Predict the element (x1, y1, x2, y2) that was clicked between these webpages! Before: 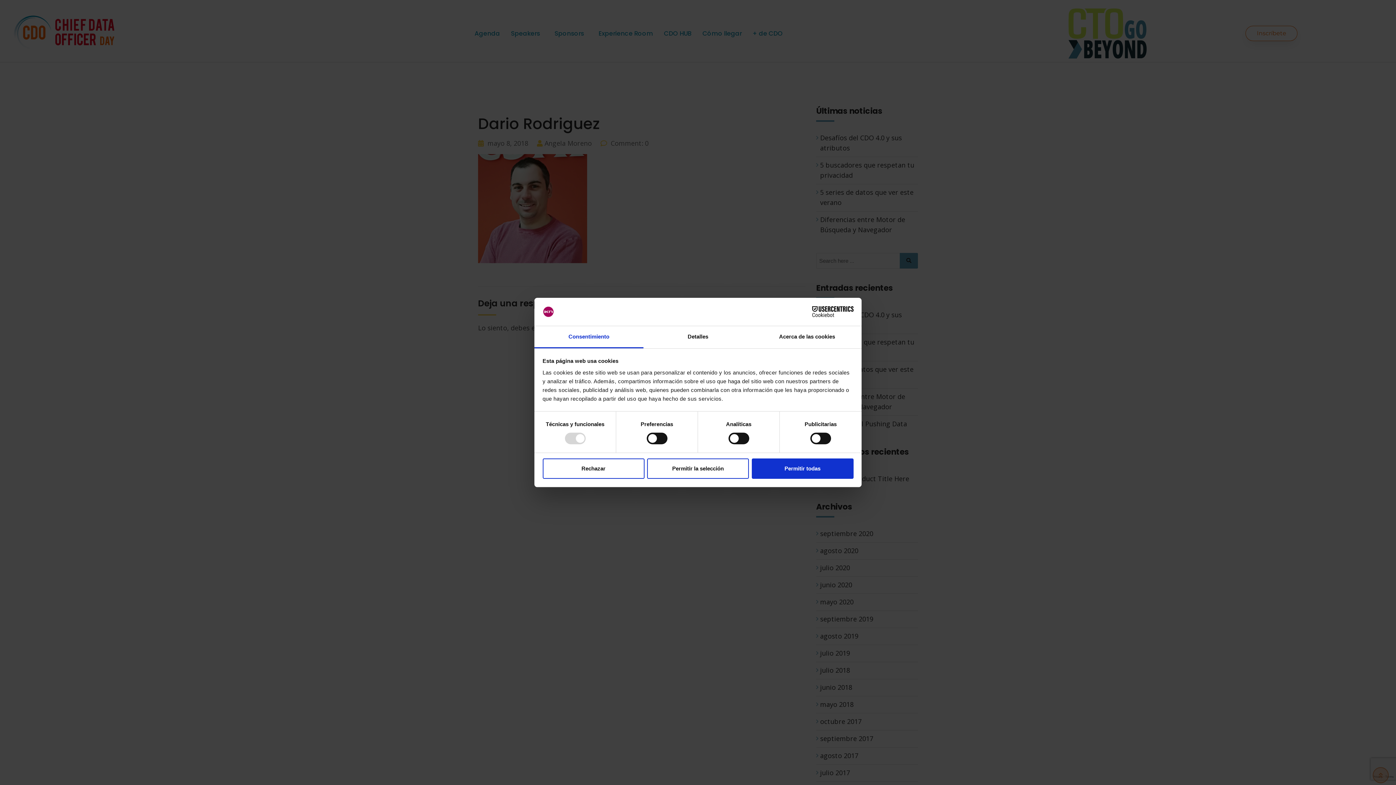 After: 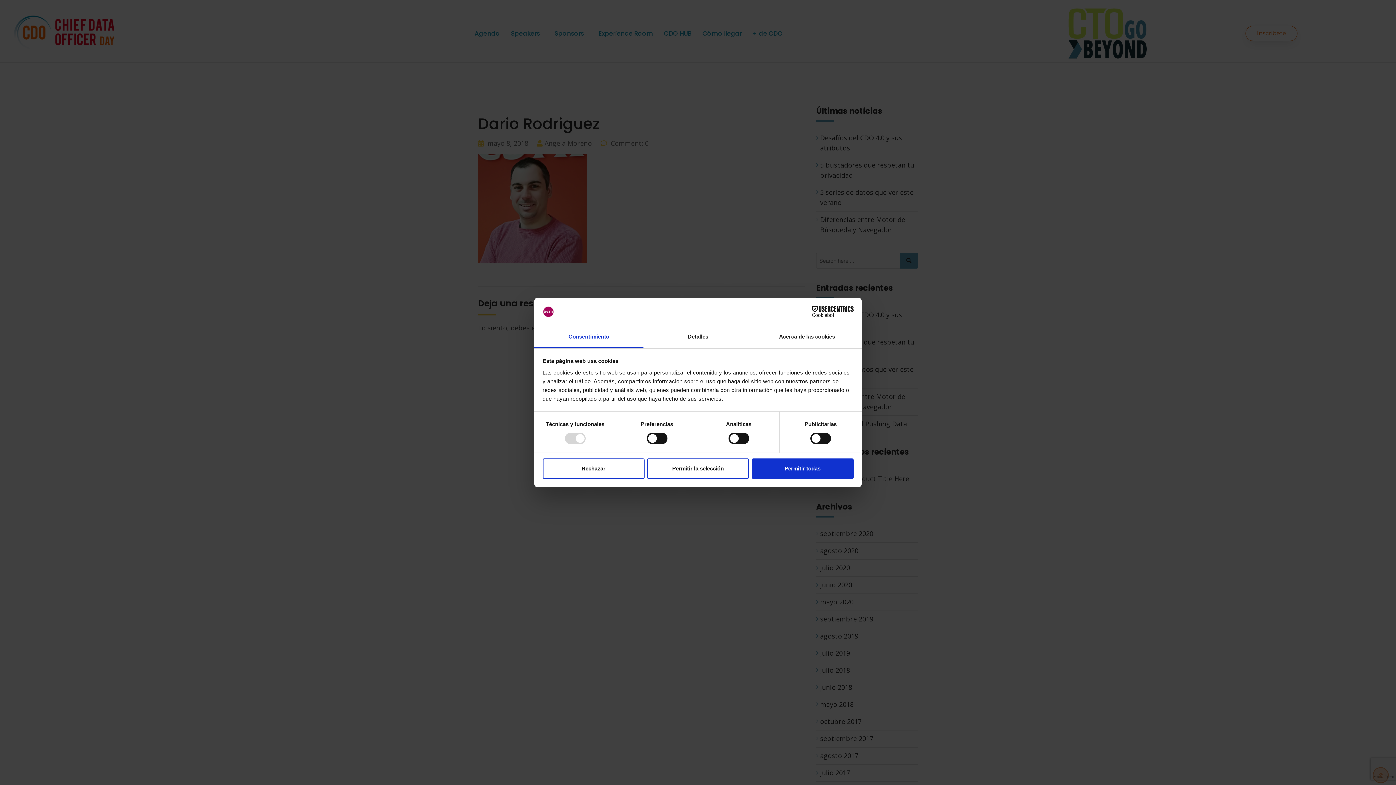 Action: bbox: (534, 326, 643, 348) label: Consentimiento